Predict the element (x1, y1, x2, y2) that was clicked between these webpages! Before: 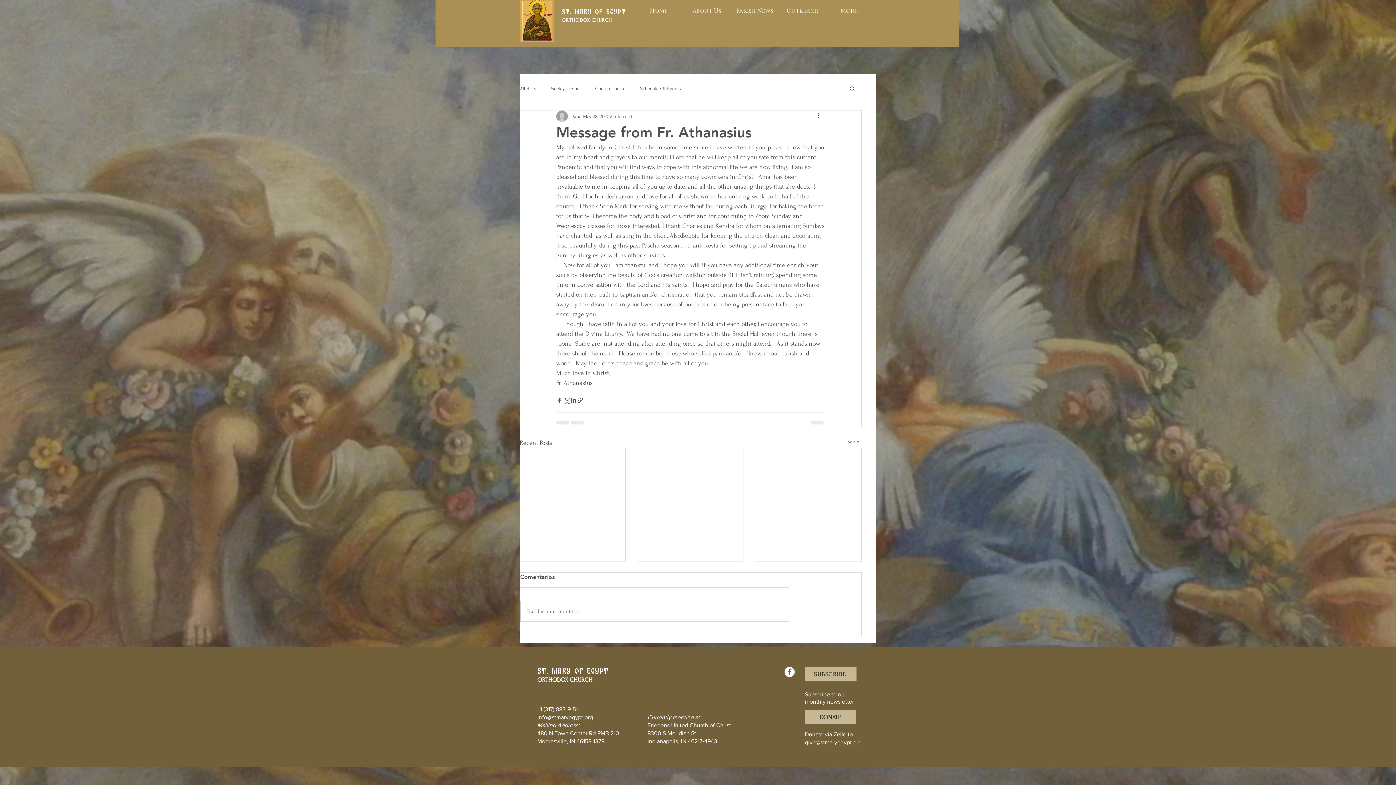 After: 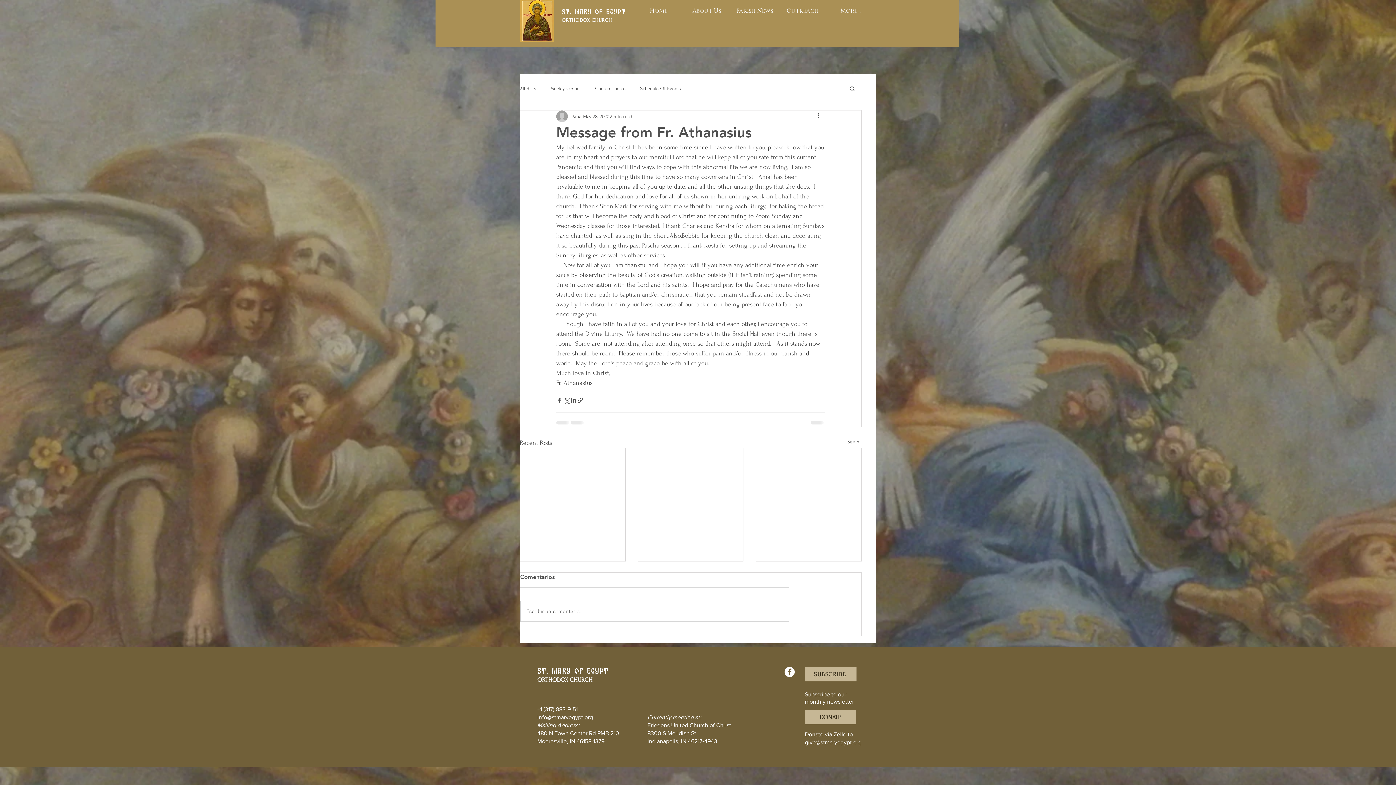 Action: label: Facebook - White Circle bbox: (784, 667, 794, 677)